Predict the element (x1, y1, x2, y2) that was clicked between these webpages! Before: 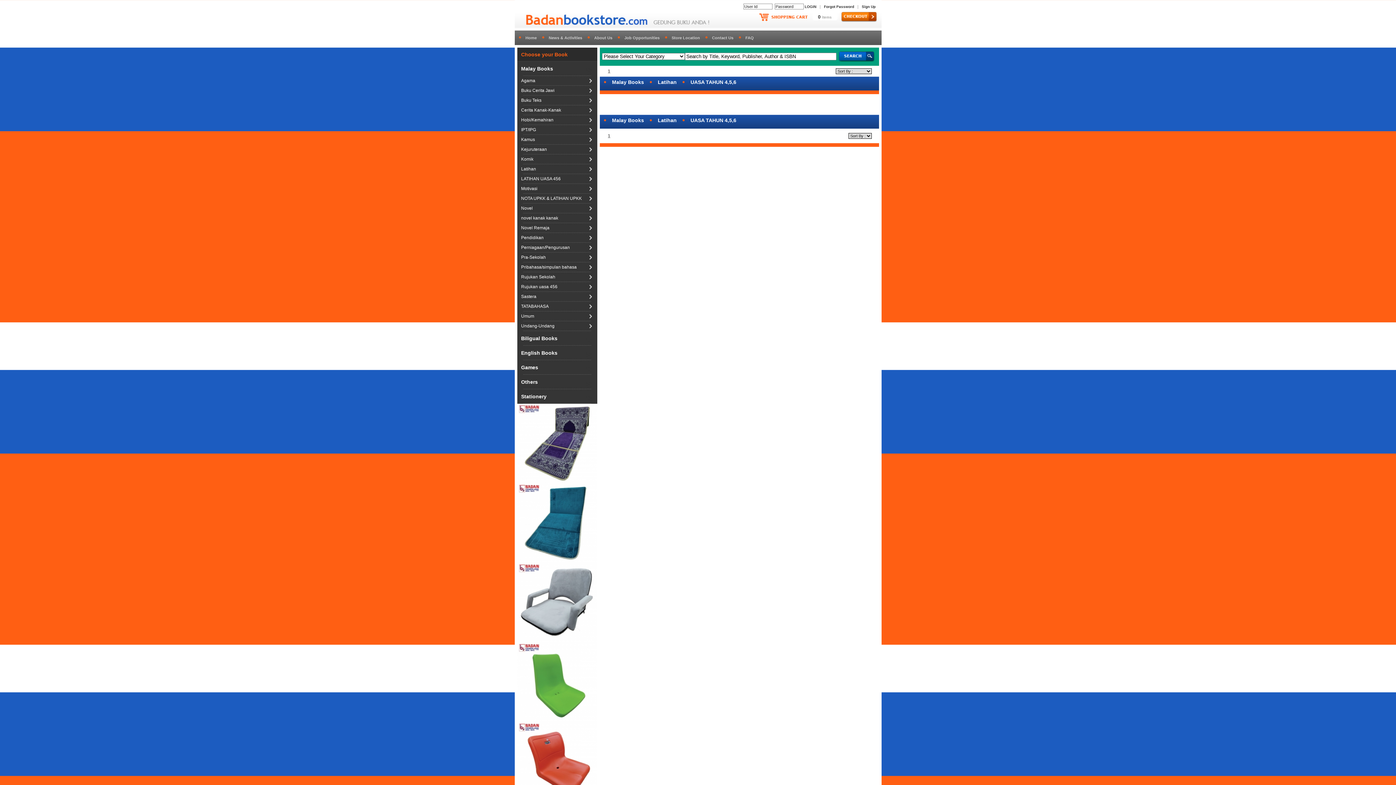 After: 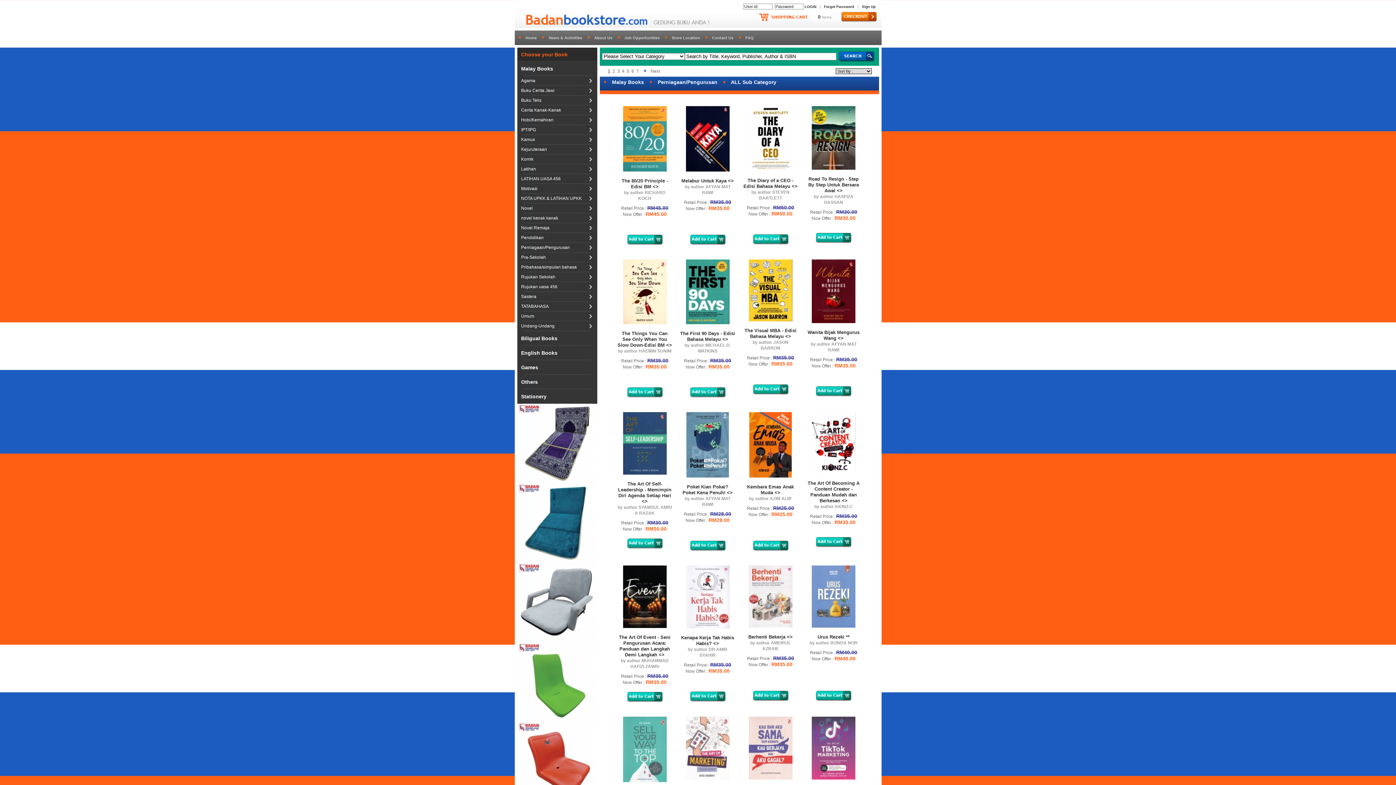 Action: bbox: (521, 245, 570, 249) label: Perniagaan/Pengurusan